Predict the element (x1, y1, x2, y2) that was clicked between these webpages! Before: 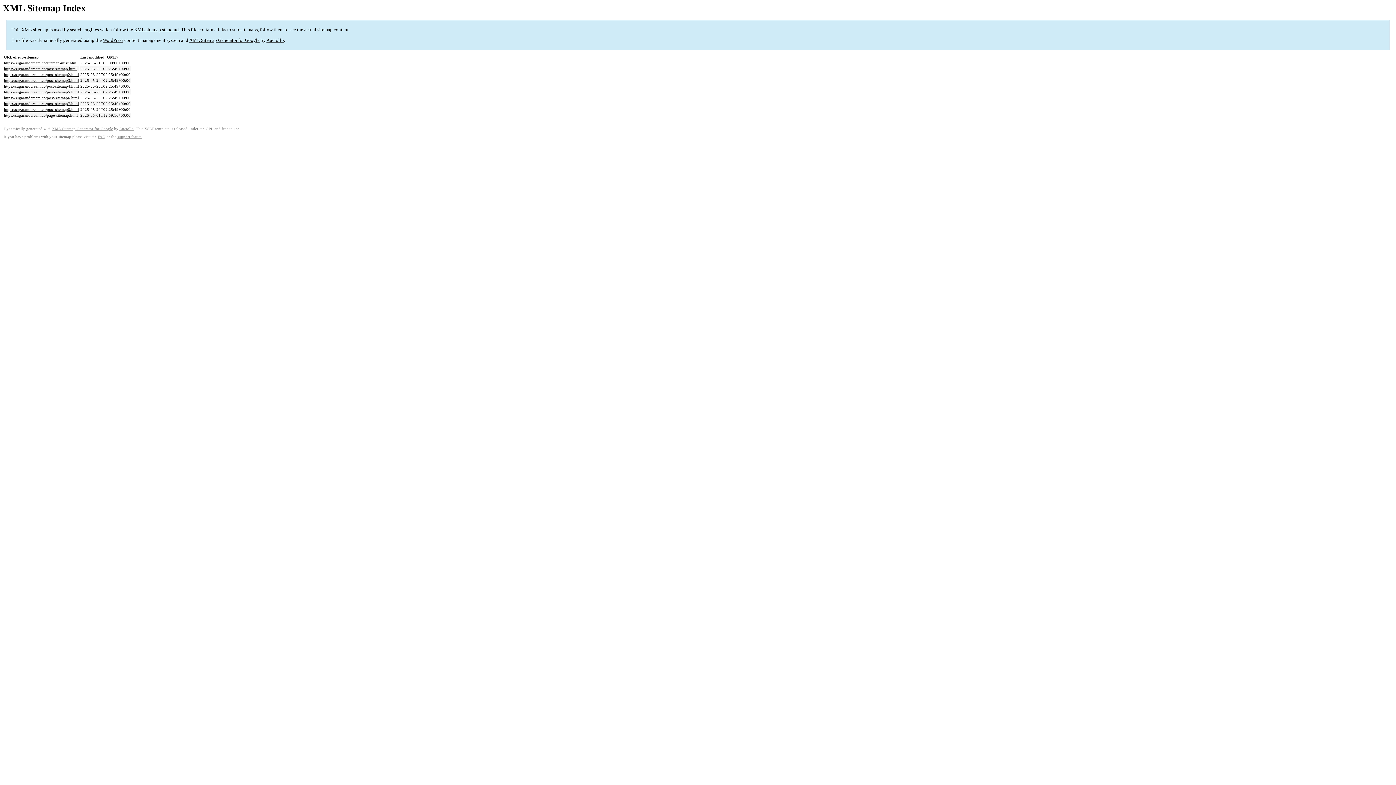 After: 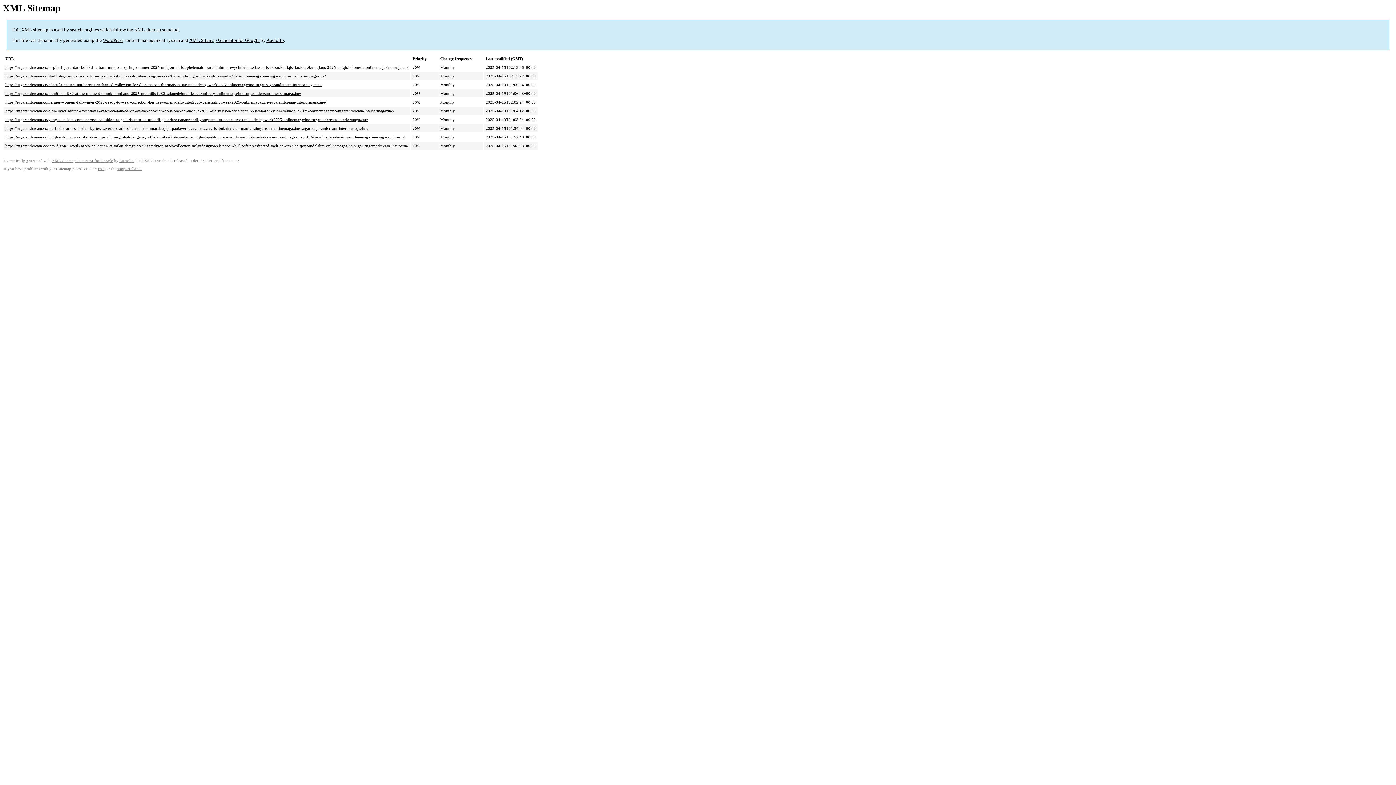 Action: label: https://sugarandcream.co/post-sitemap8.html bbox: (4, 107, 78, 111)